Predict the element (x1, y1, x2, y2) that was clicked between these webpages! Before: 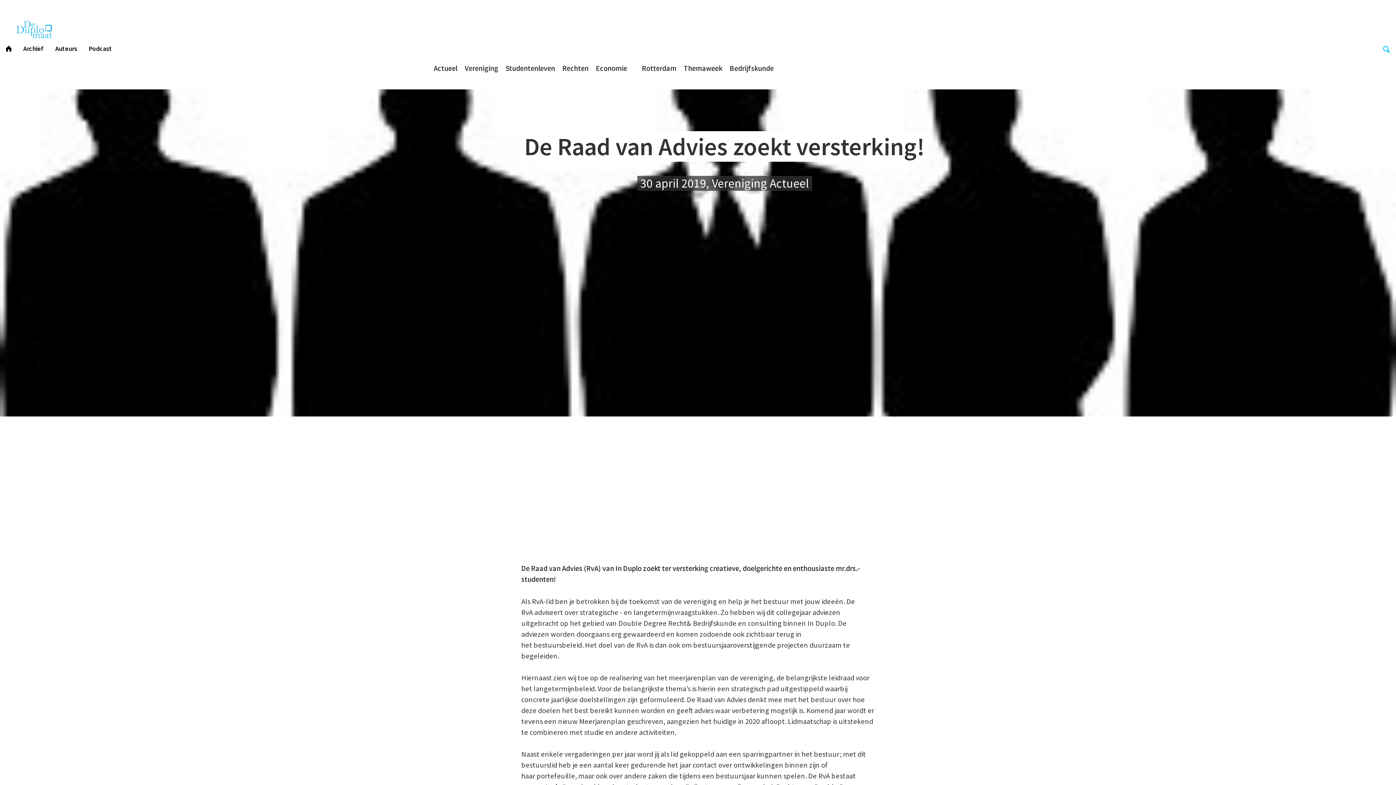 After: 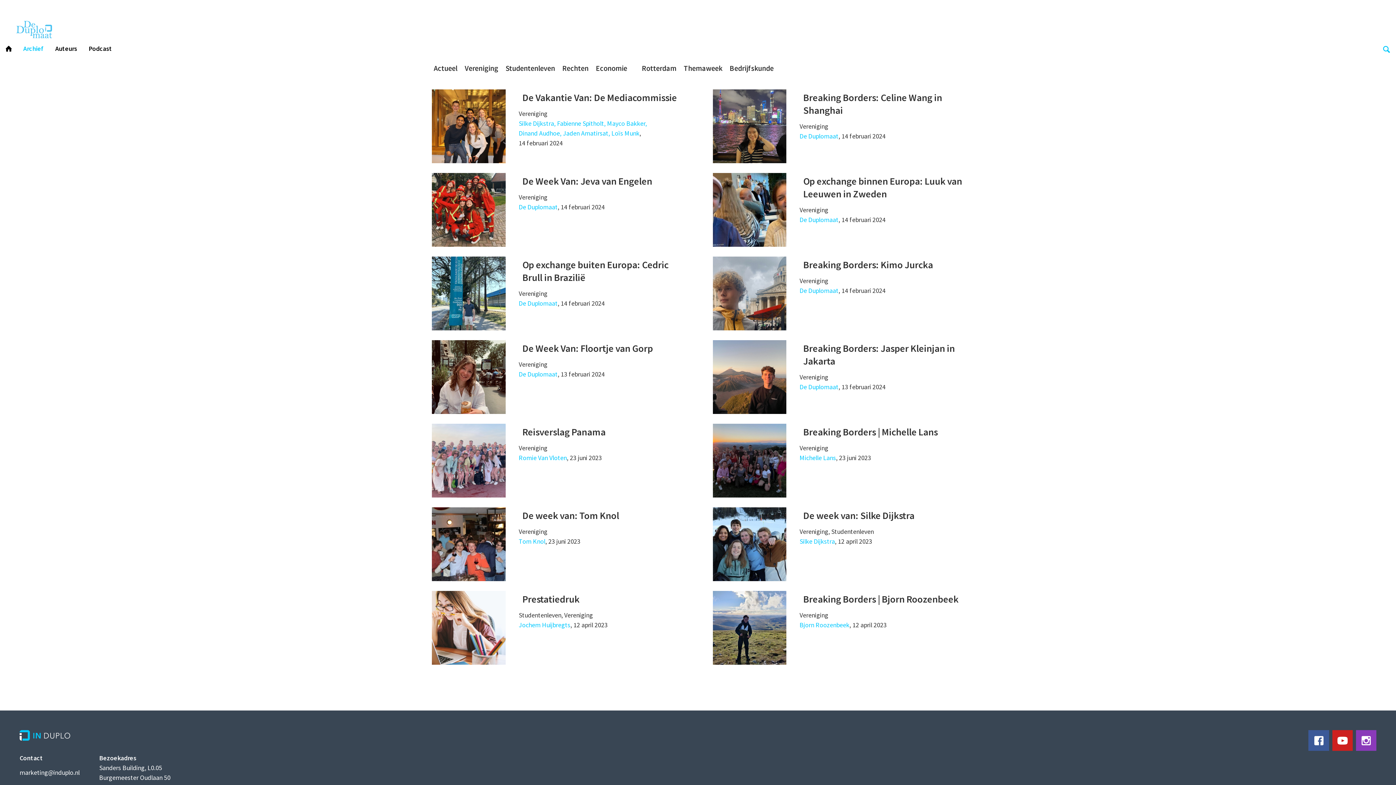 Action: bbox: (463, 63, 500, 72) label: Vereniging